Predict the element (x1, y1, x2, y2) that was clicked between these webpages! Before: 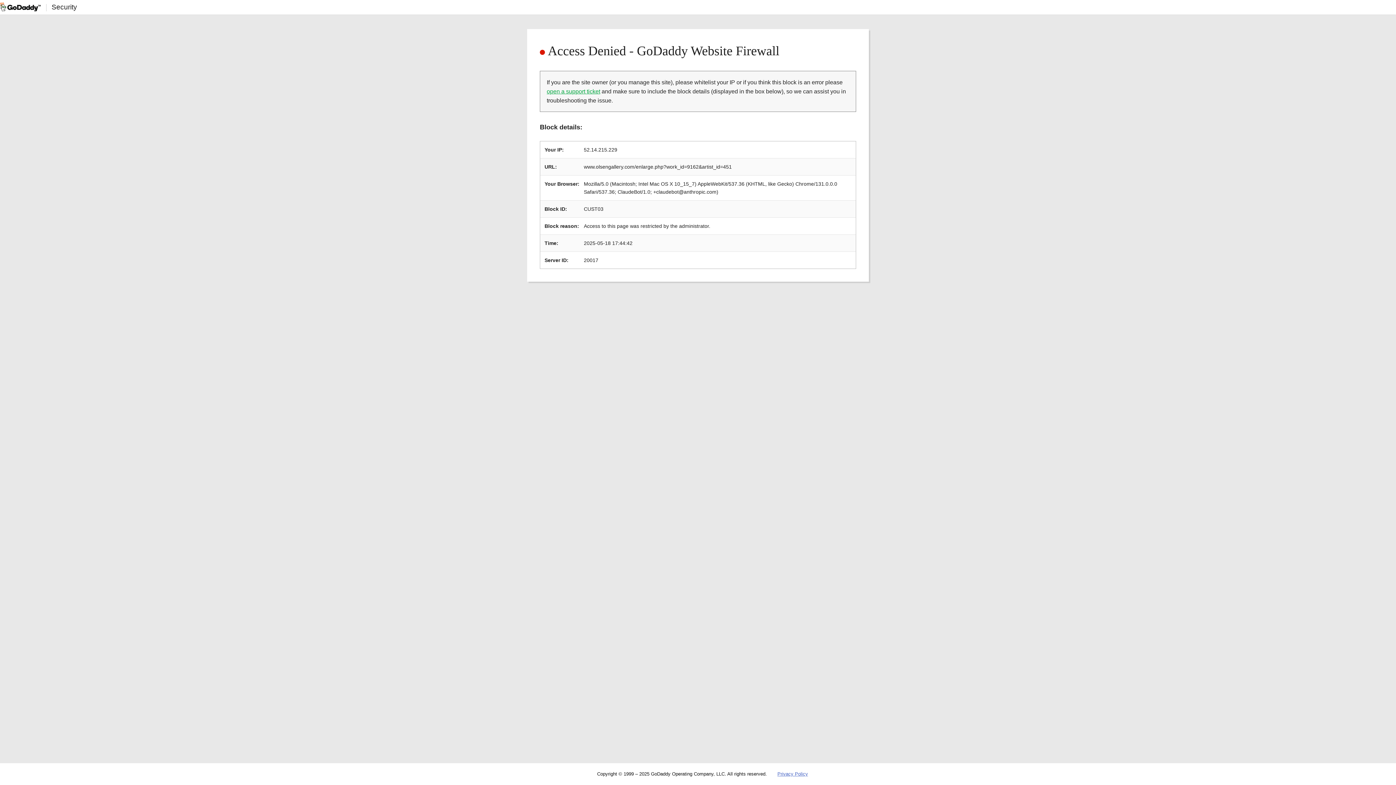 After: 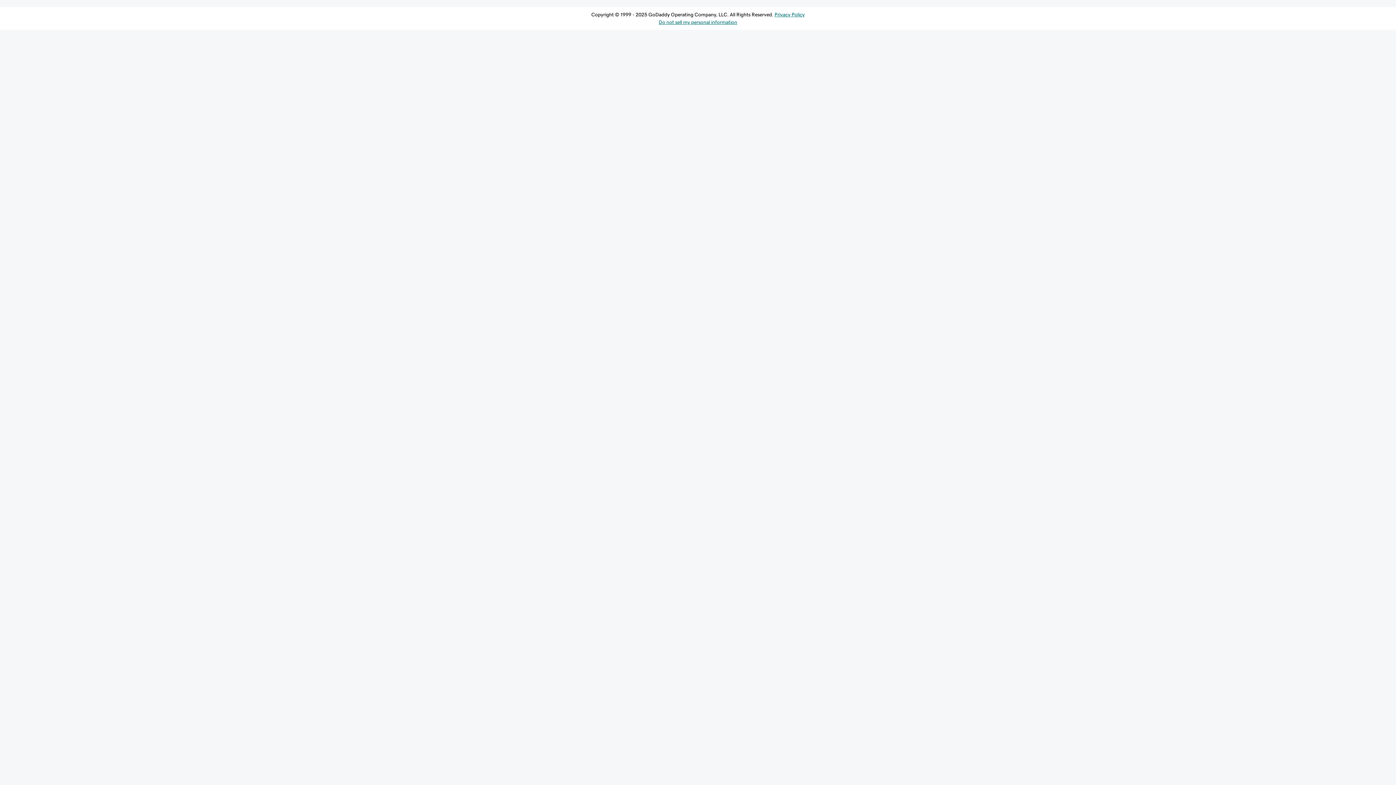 Action: label: open a support ticket bbox: (546, 88, 600, 94)